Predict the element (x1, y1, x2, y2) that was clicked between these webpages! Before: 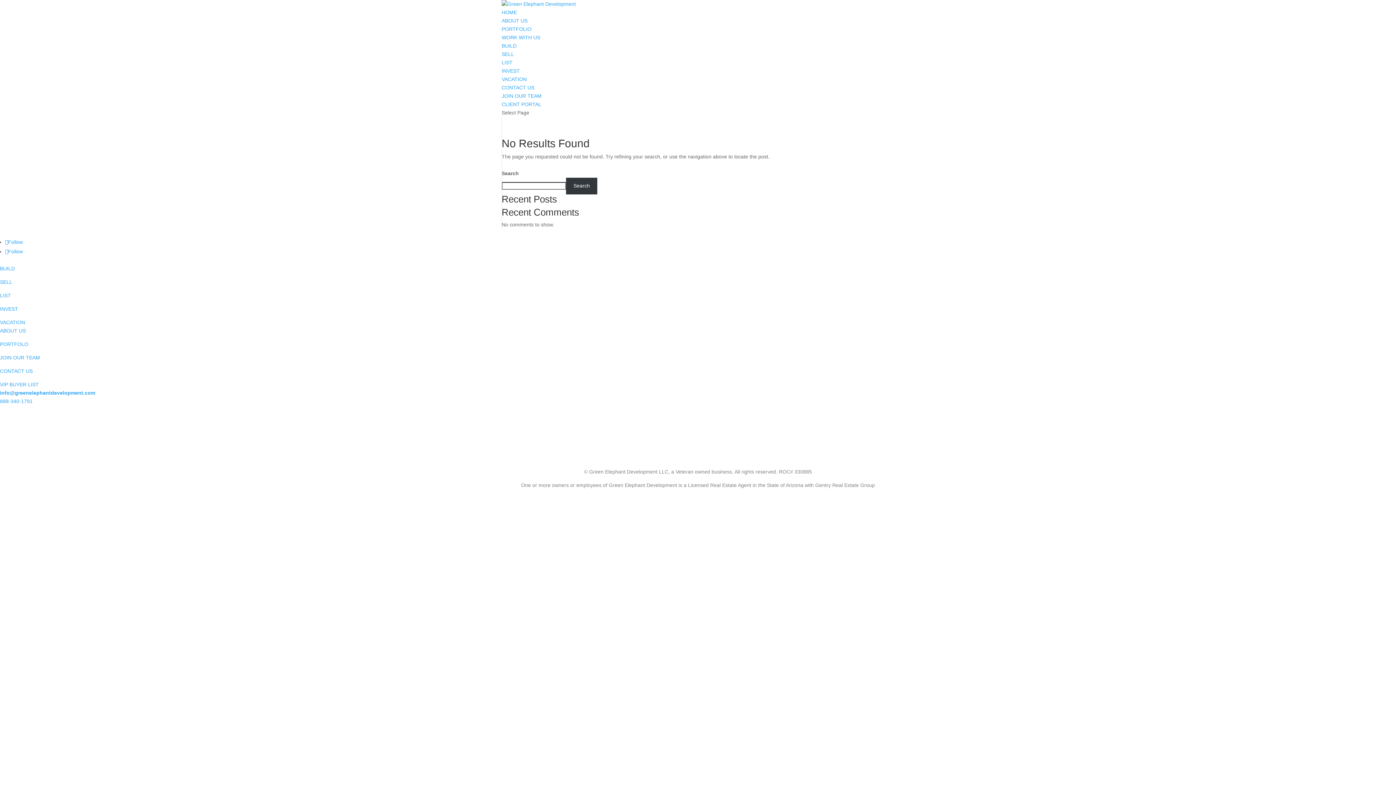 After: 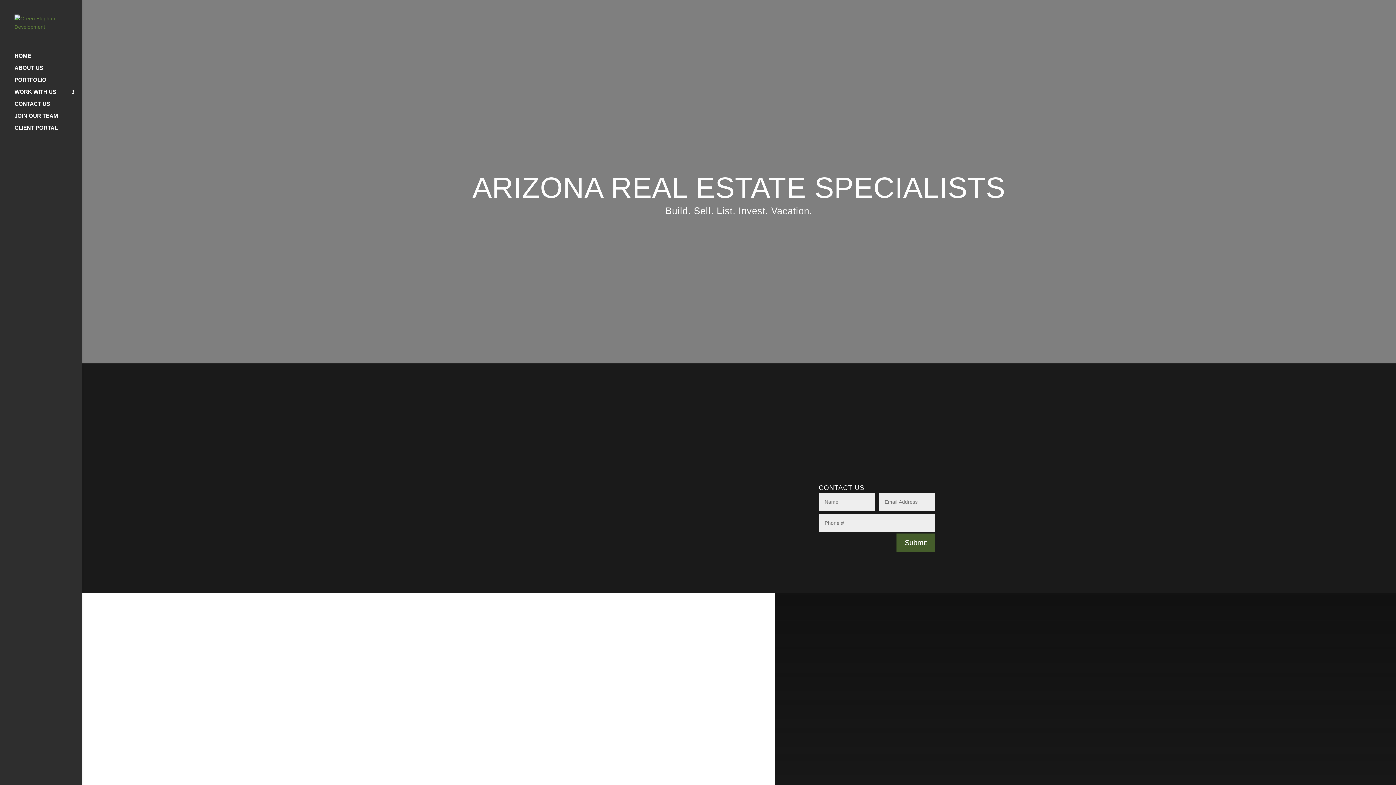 Action: bbox: (501, 34, 540, 40) label: WORK WITH US